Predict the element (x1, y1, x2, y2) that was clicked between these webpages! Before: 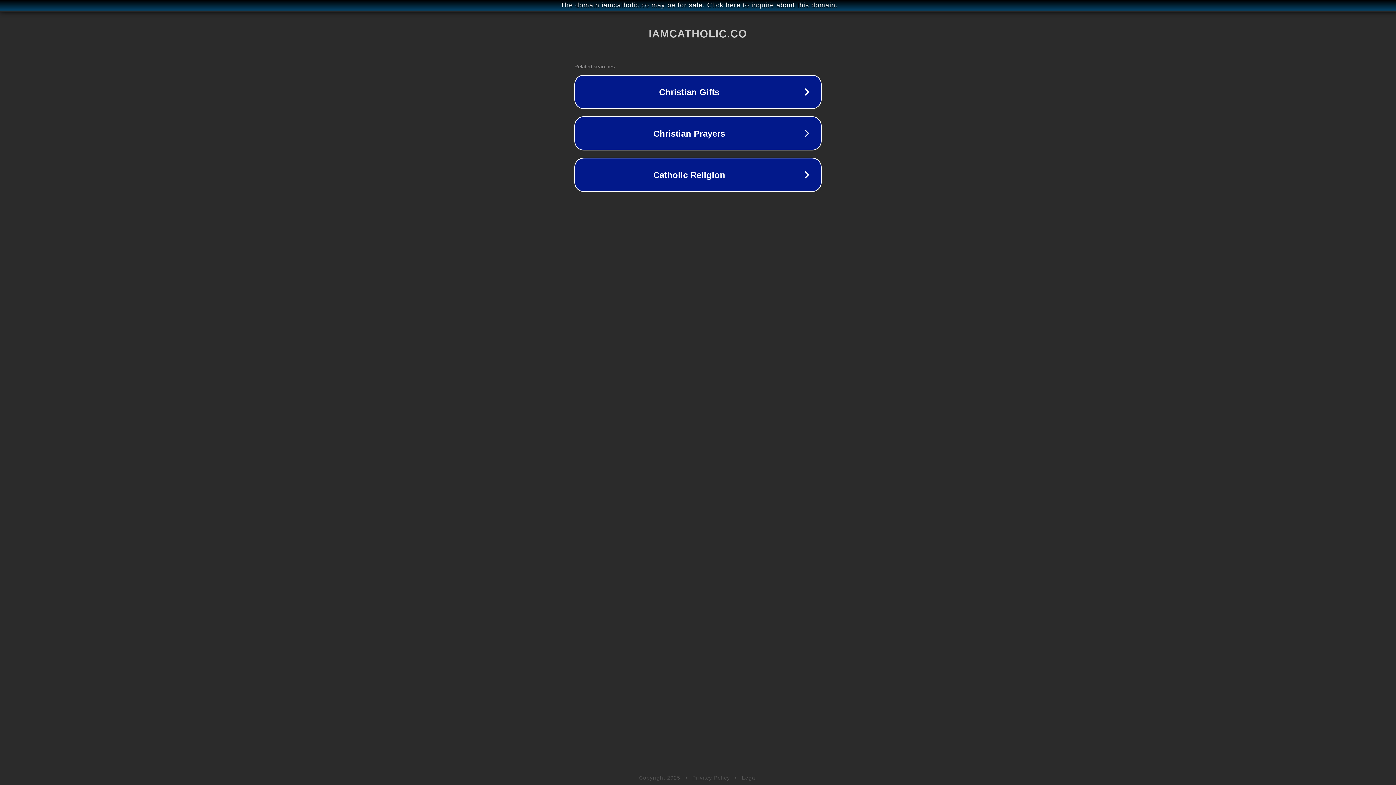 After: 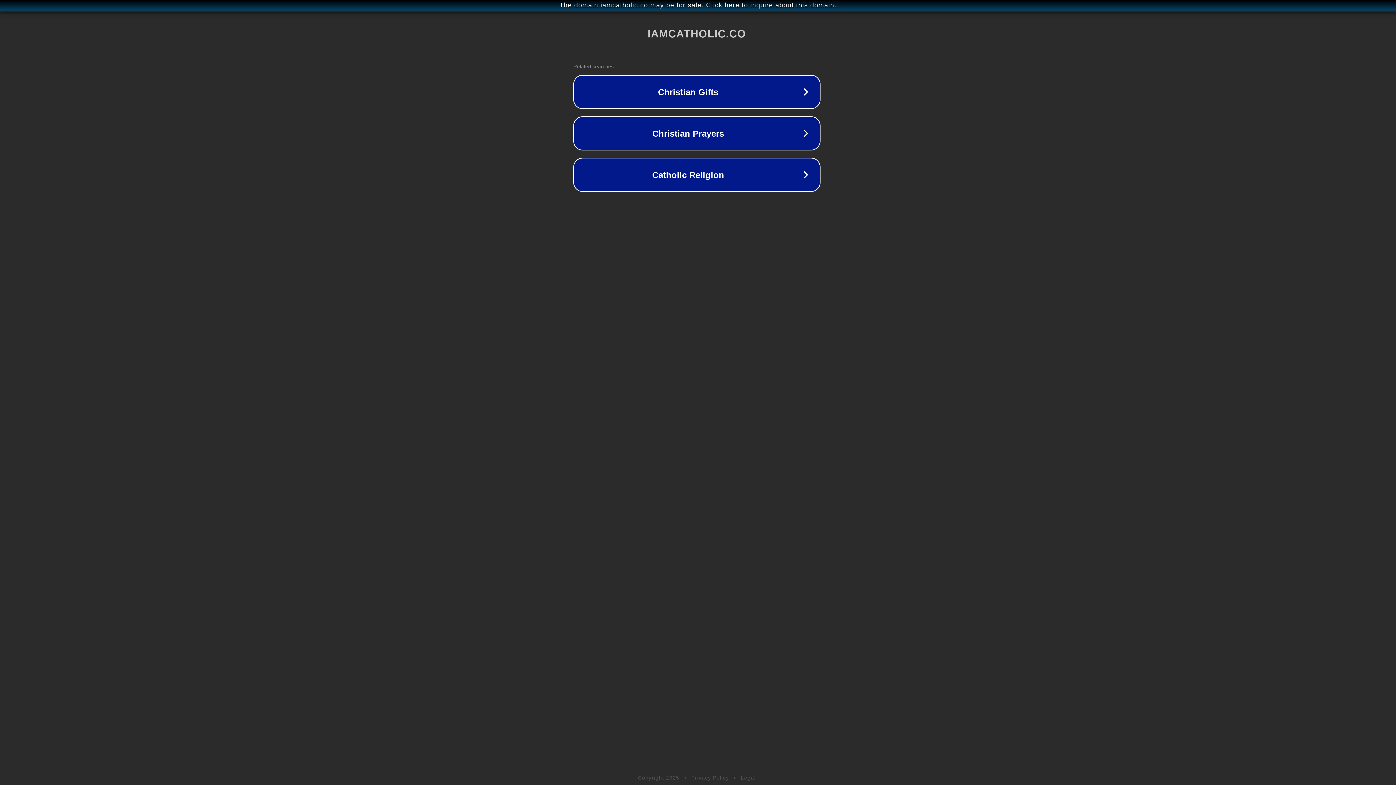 Action: bbox: (1, 1, 1397, 9) label: The domain iamcatholic.co may be for sale. Click here to inquire about this domain.